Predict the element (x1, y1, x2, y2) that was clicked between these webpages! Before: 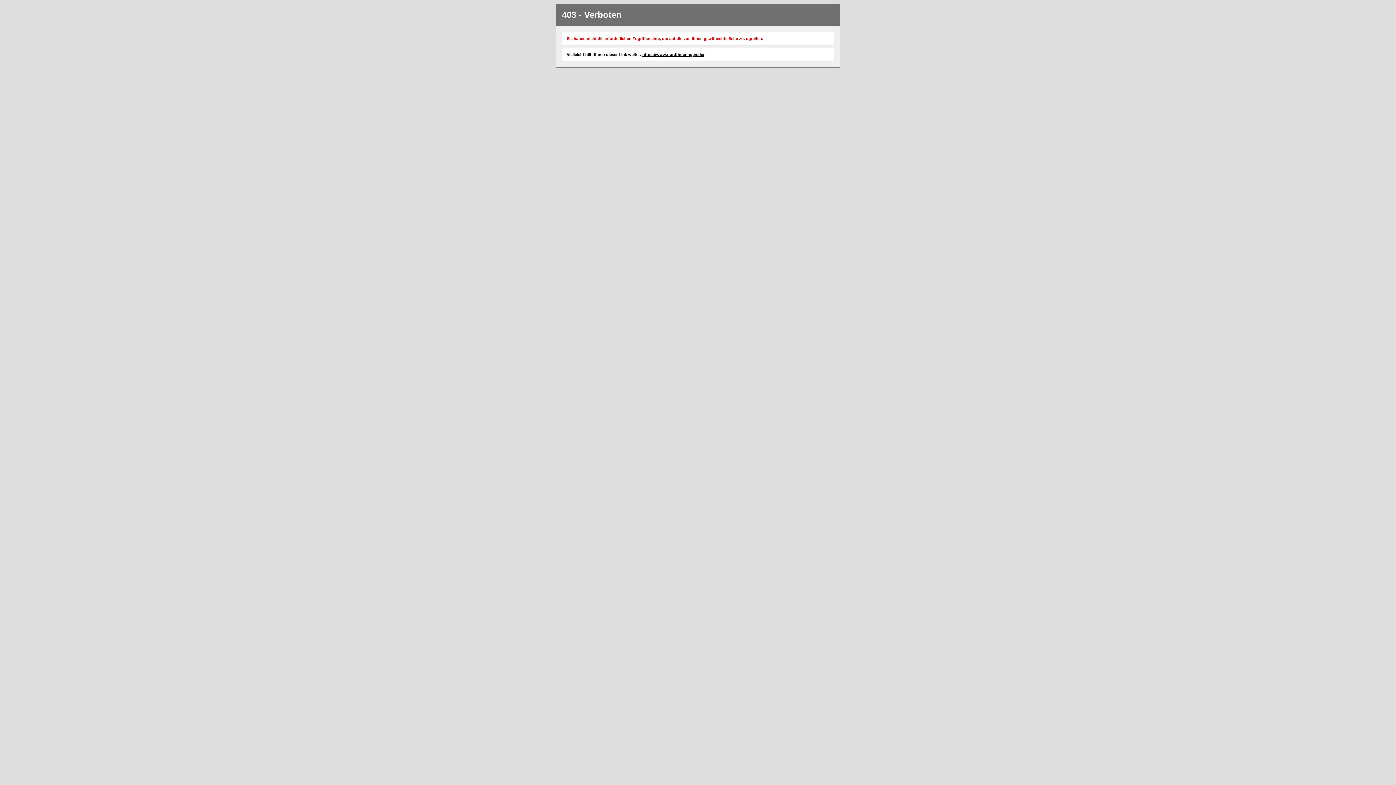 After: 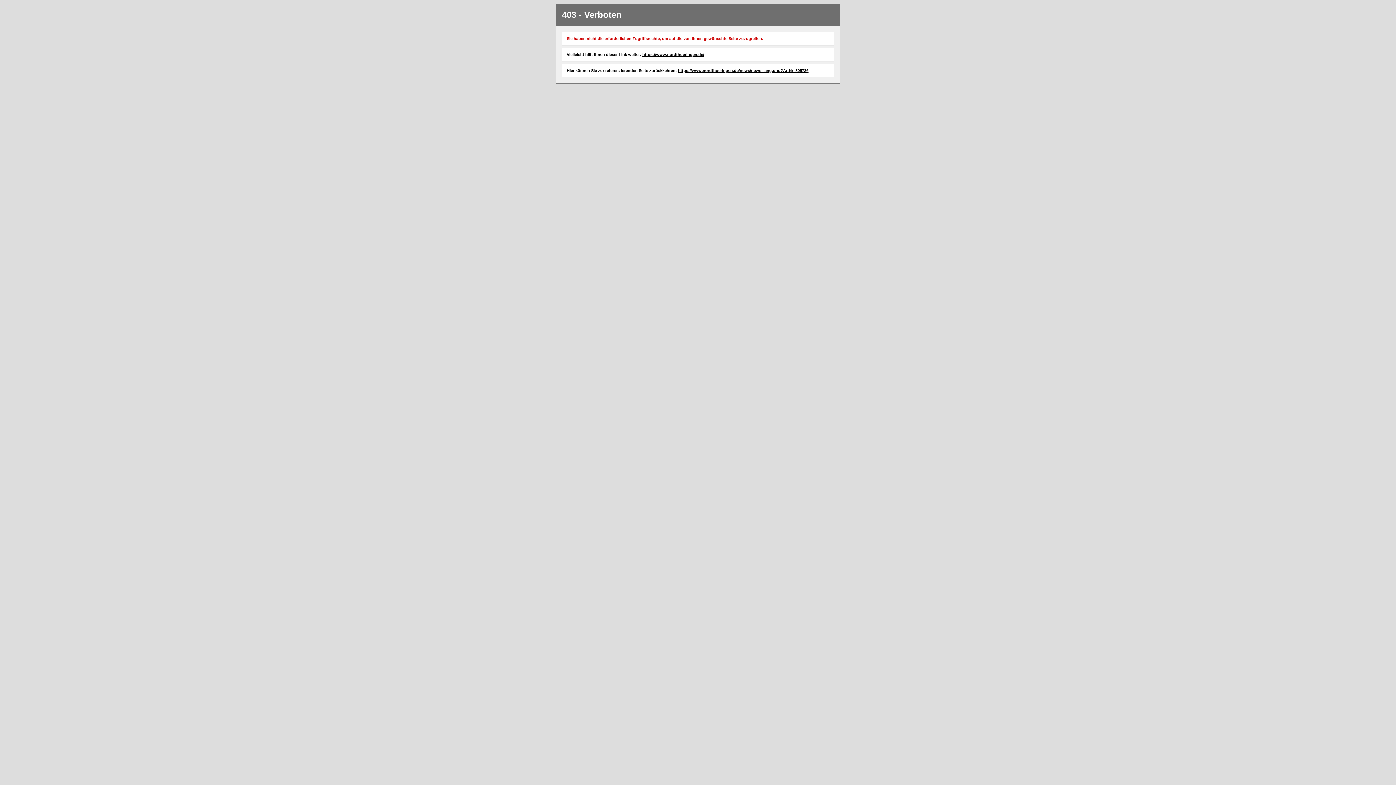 Action: bbox: (642, 52, 704, 56) label: https://www.nordthueringen.de/